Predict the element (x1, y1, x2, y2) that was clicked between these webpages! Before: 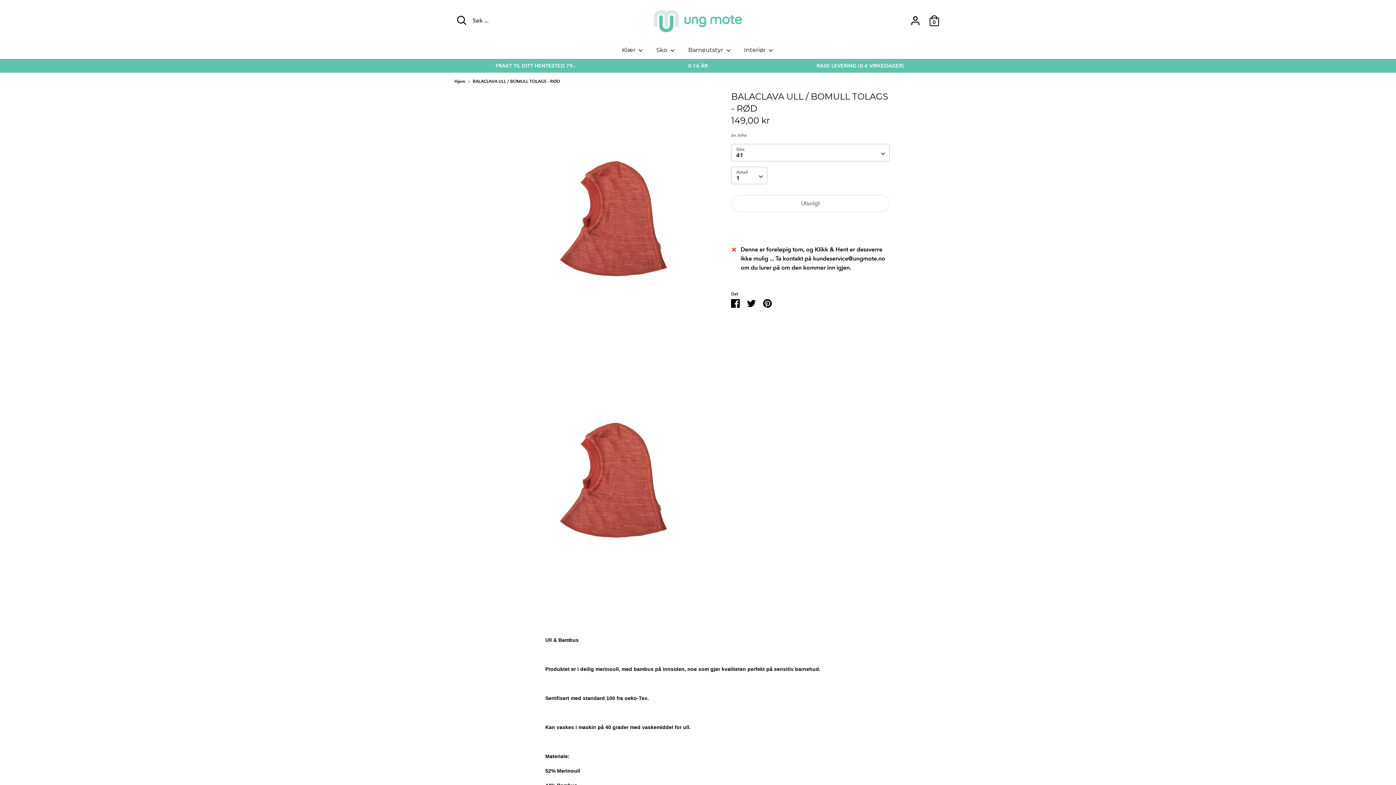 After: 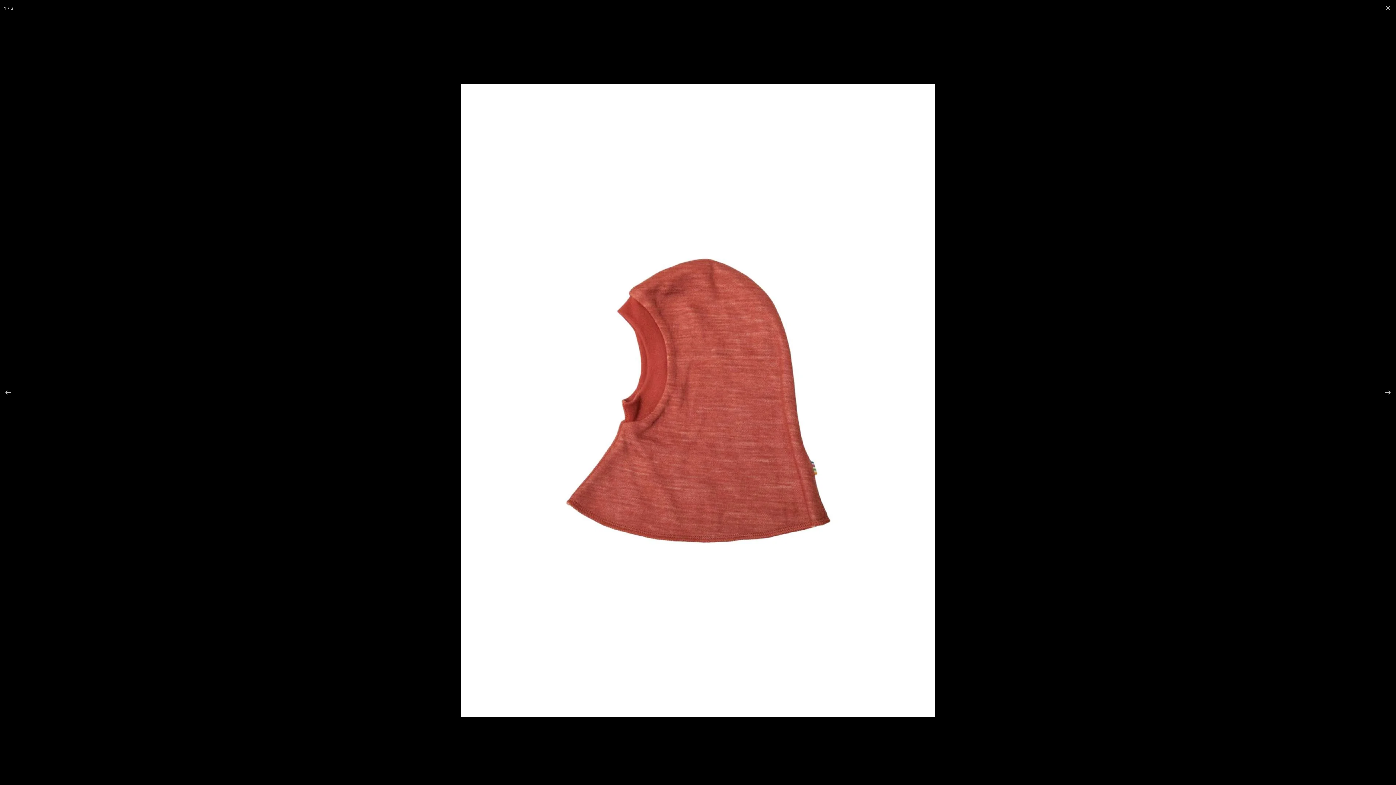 Action: bbox: (517, 90, 709, 346)